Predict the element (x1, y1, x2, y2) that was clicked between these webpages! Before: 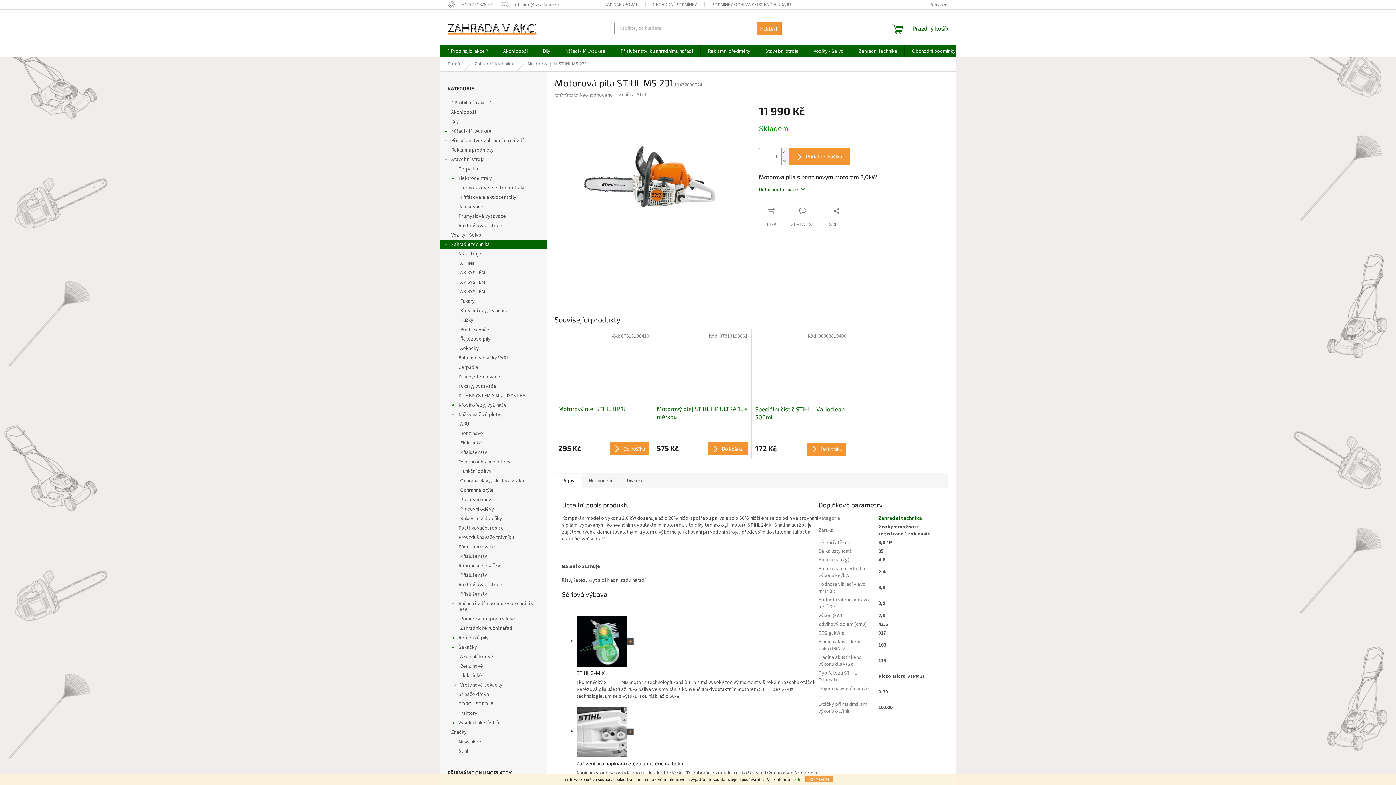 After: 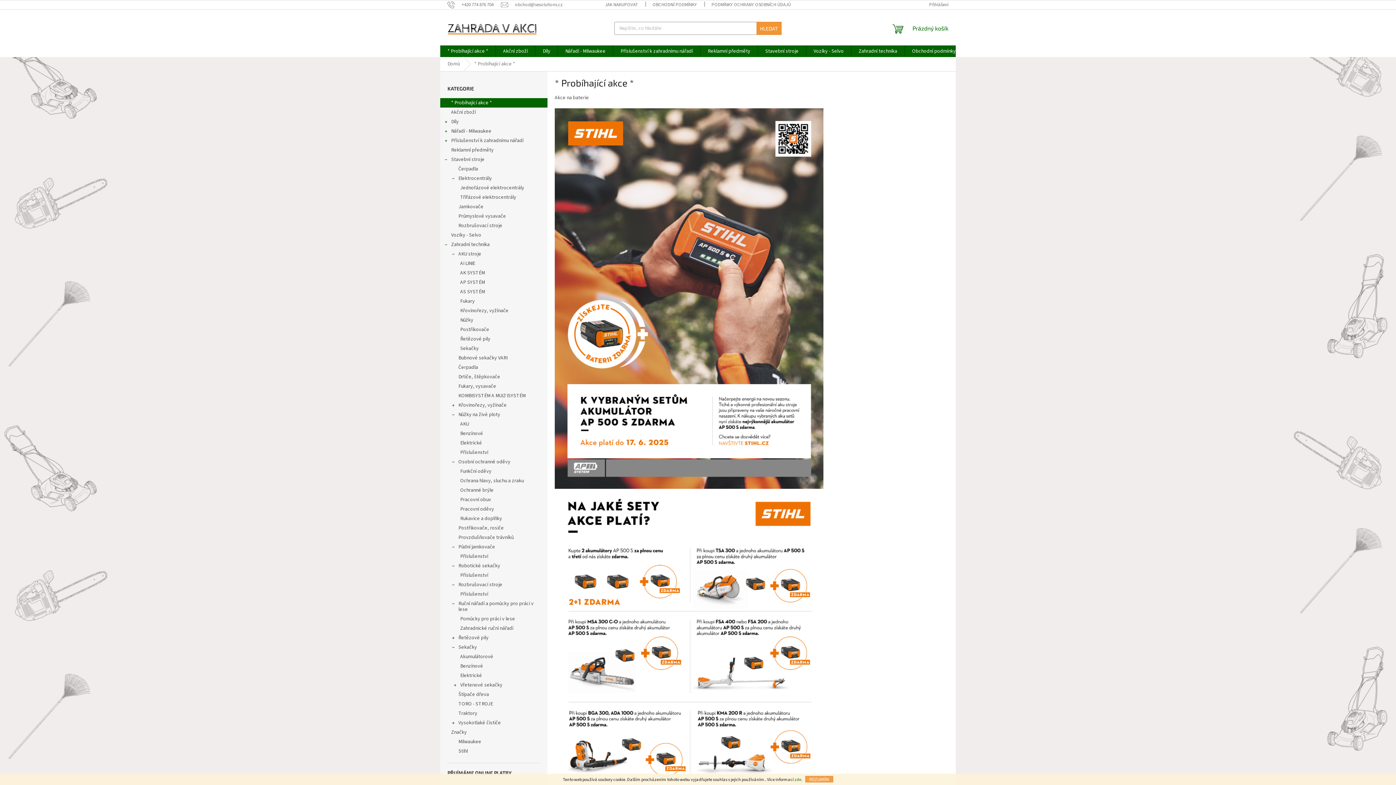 Action: label: * Probíhající akce * bbox: (440, 45, 495, 57)